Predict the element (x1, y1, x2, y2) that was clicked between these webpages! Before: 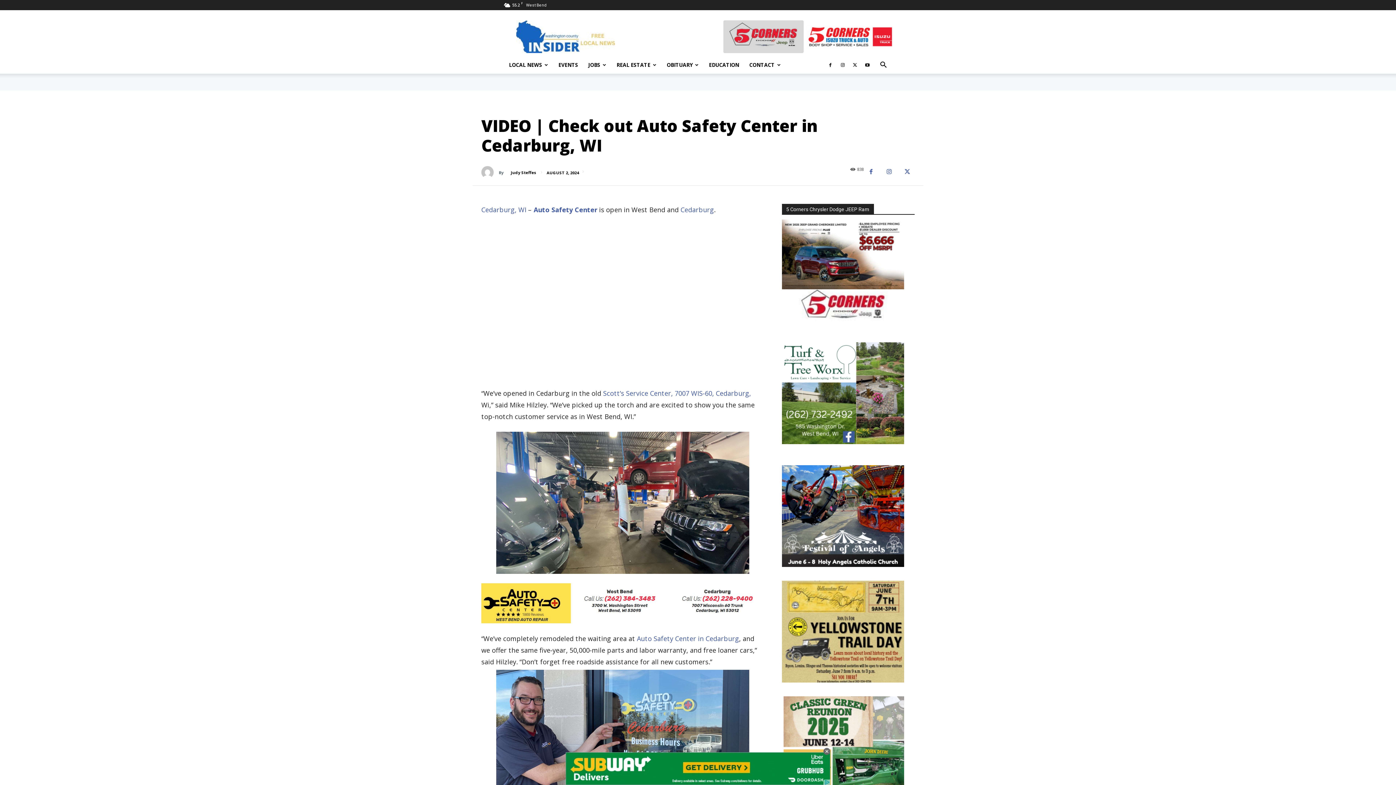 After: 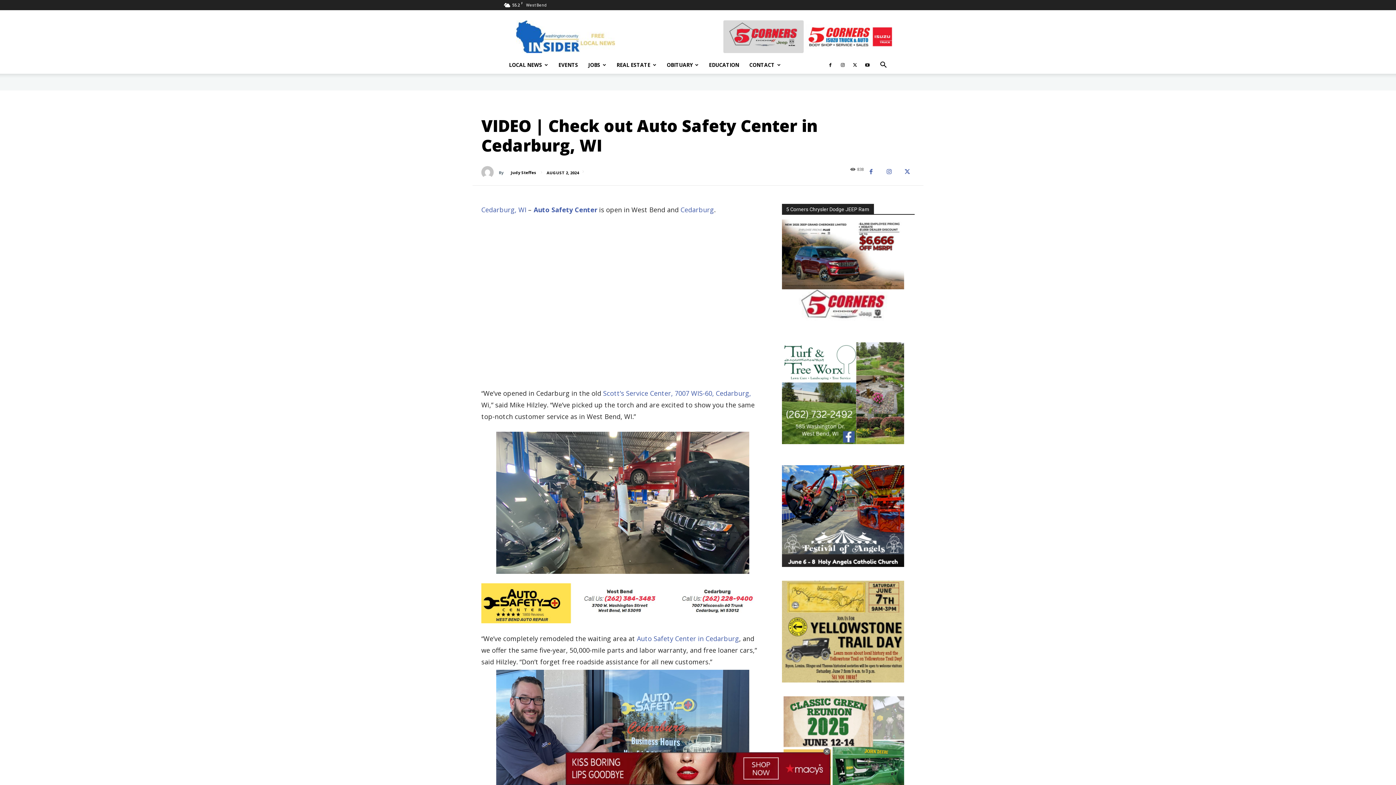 Action: bbox: (481, 632, 764, 667) label: 6 seconds we're right where Scott's was we